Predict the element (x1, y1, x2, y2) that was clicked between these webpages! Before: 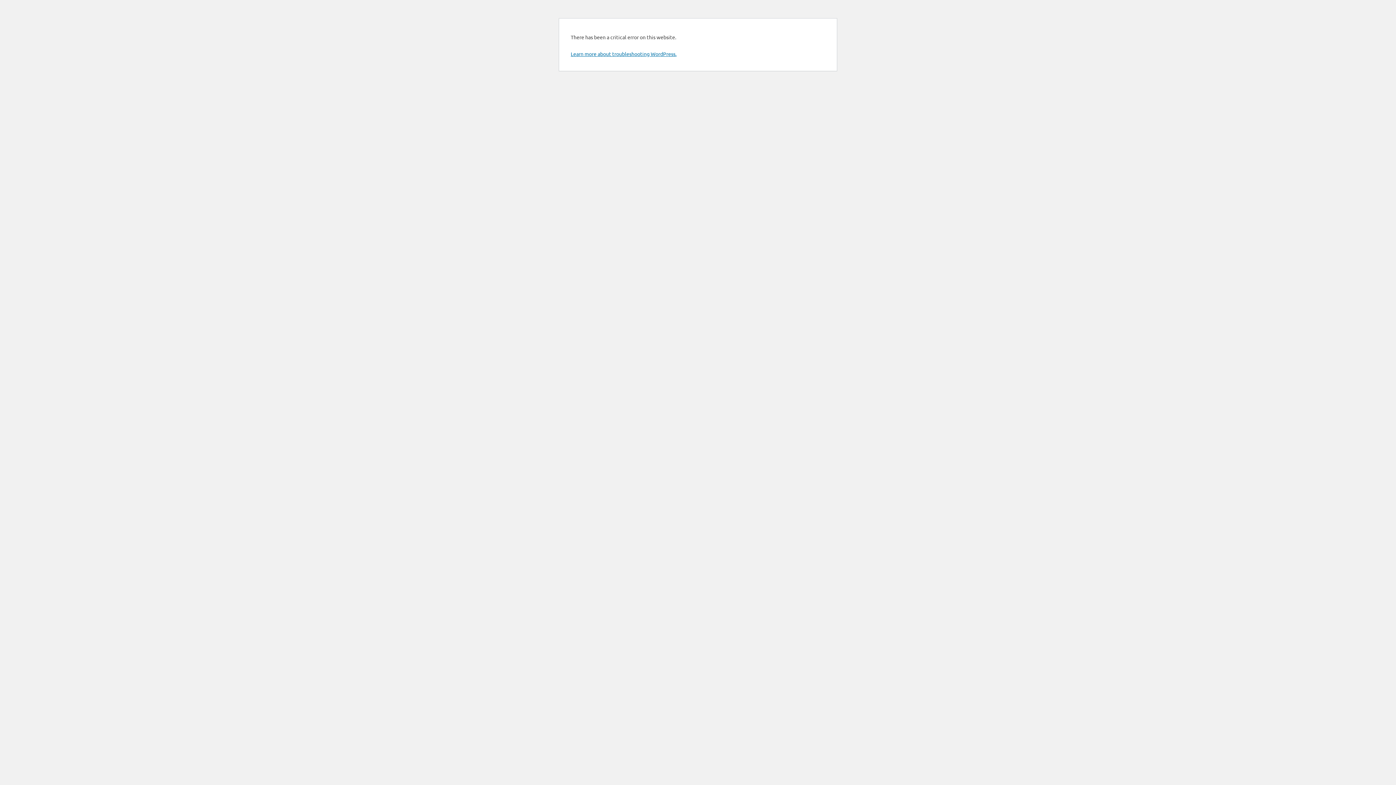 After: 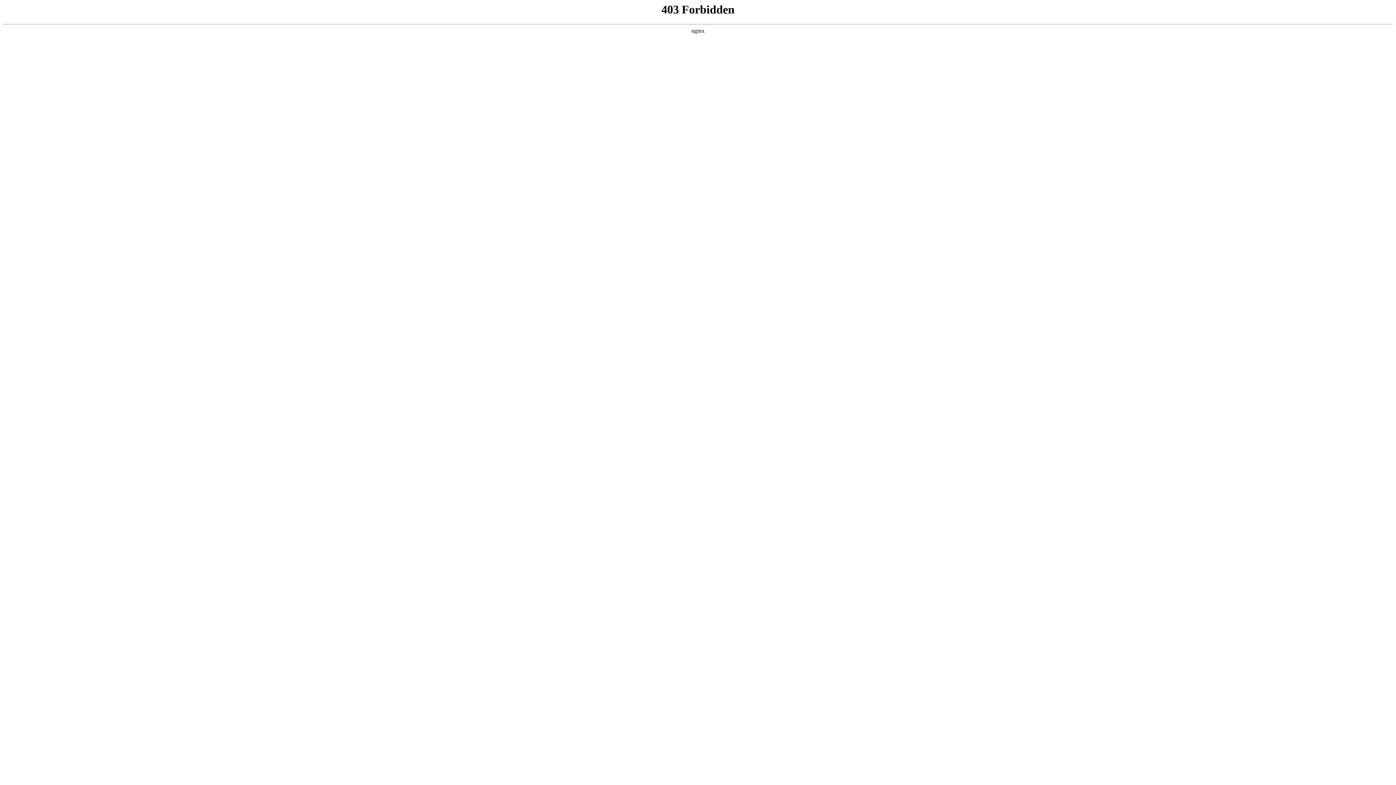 Action: label: Learn more about troubleshooting WordPress. bbox: (570, 50, 676, 57)